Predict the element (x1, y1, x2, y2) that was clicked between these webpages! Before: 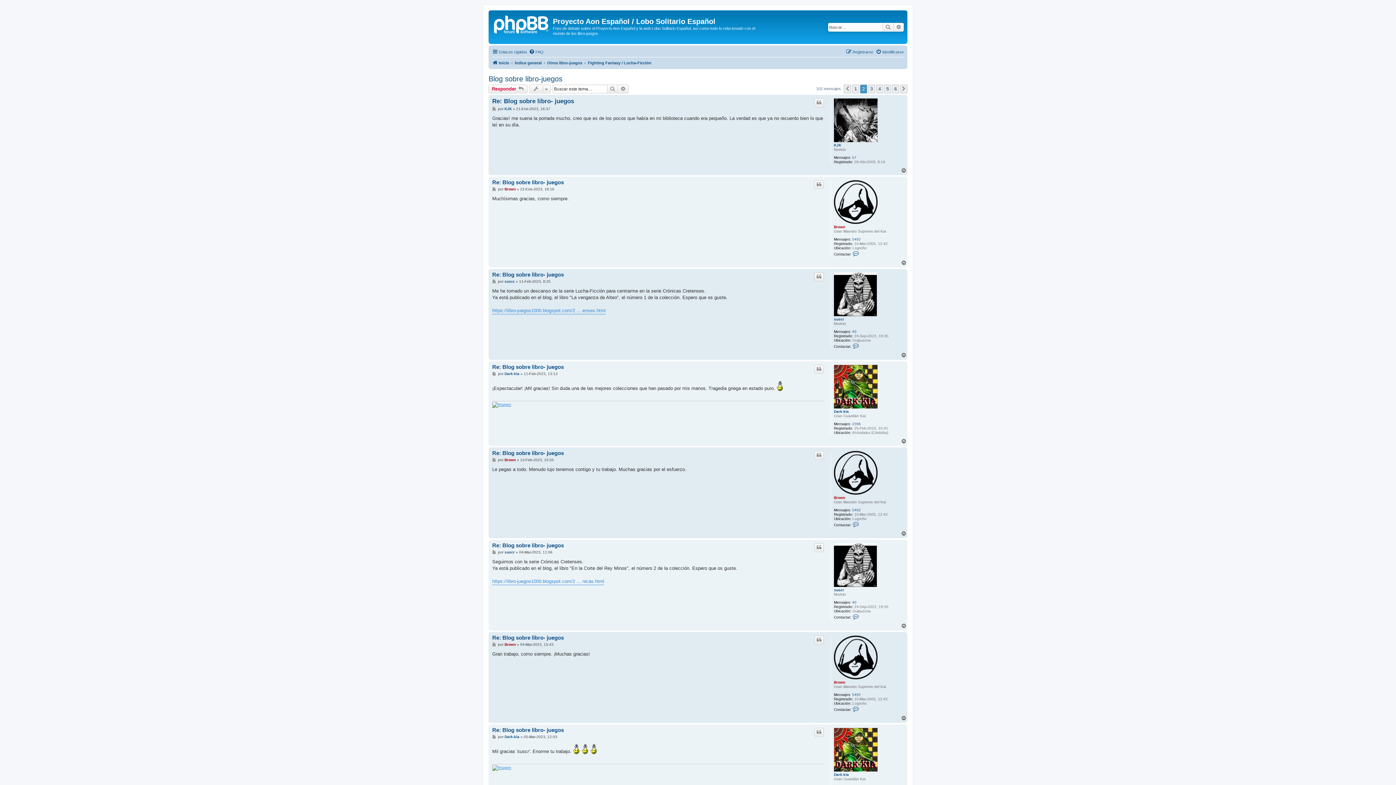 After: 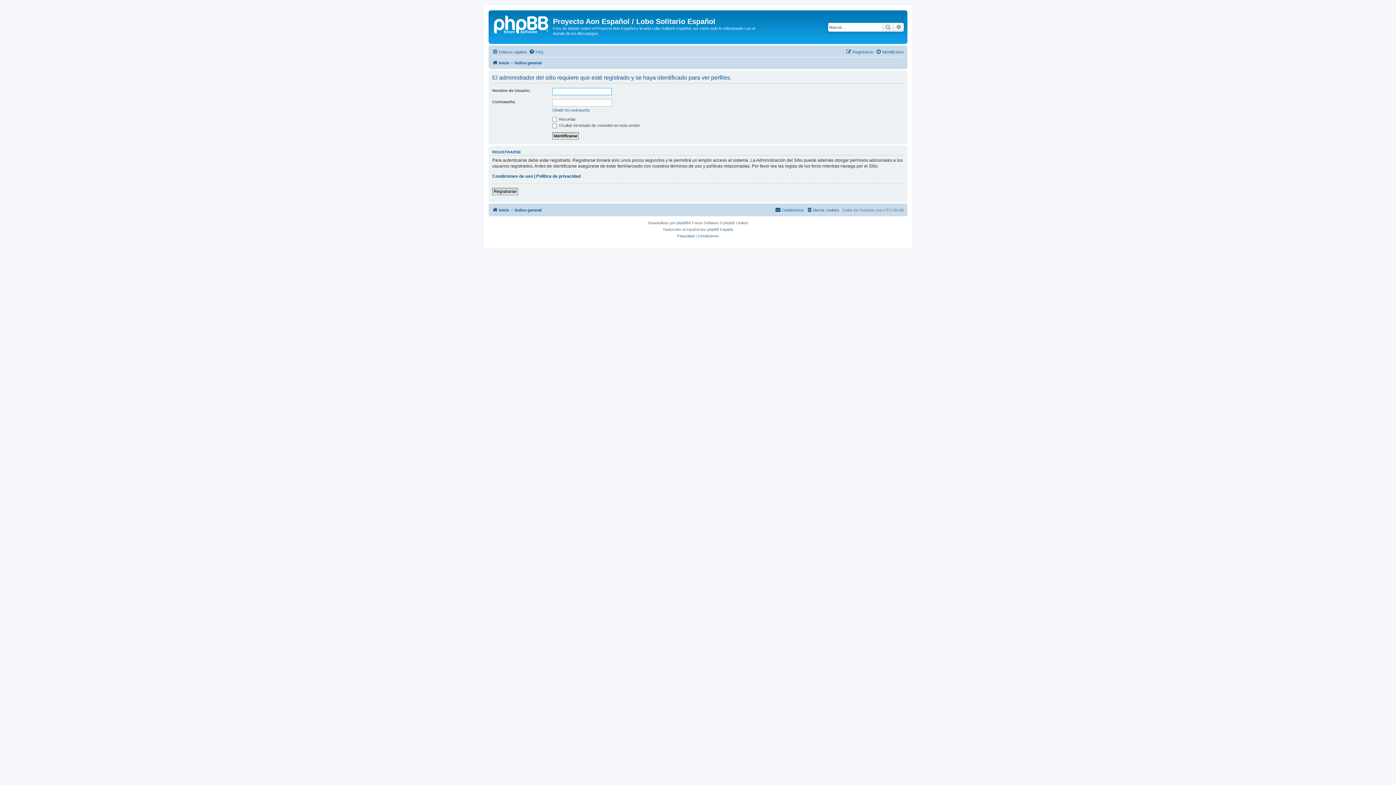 Action: label: KJK bbox: (504, 106, 511, 111)